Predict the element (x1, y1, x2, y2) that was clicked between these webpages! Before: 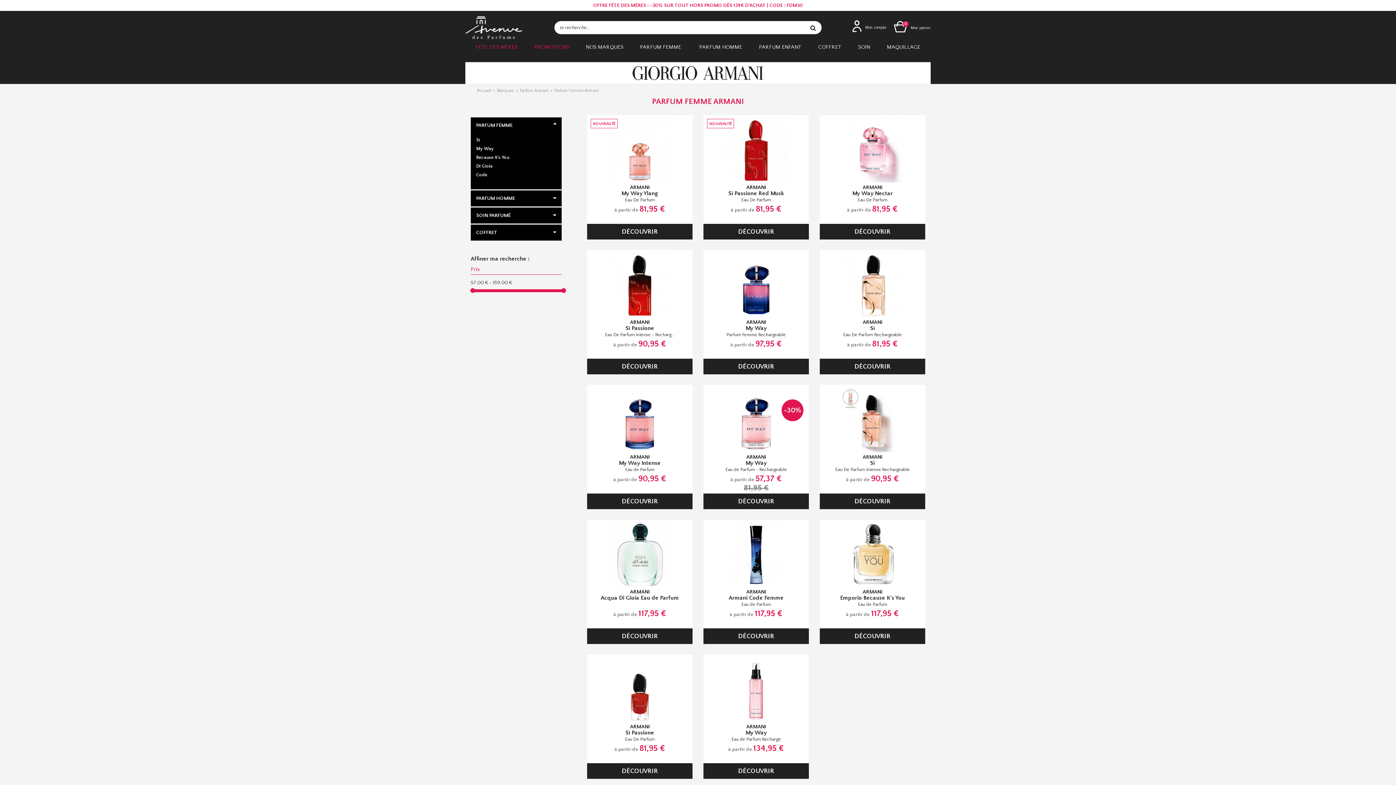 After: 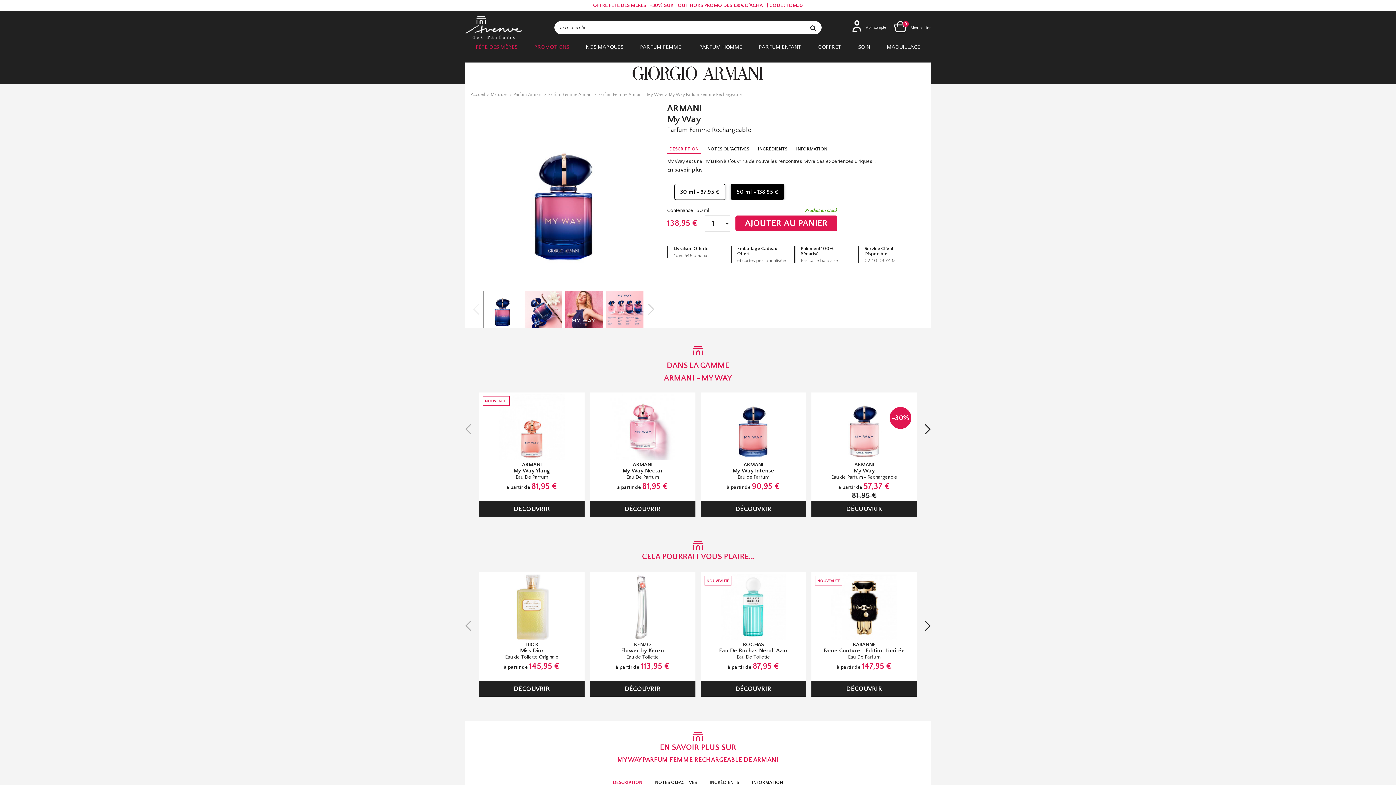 Action: label: ARMANI
My Way
Parfum Femme Rechargeable bbox: (703, 319, 809, 335)